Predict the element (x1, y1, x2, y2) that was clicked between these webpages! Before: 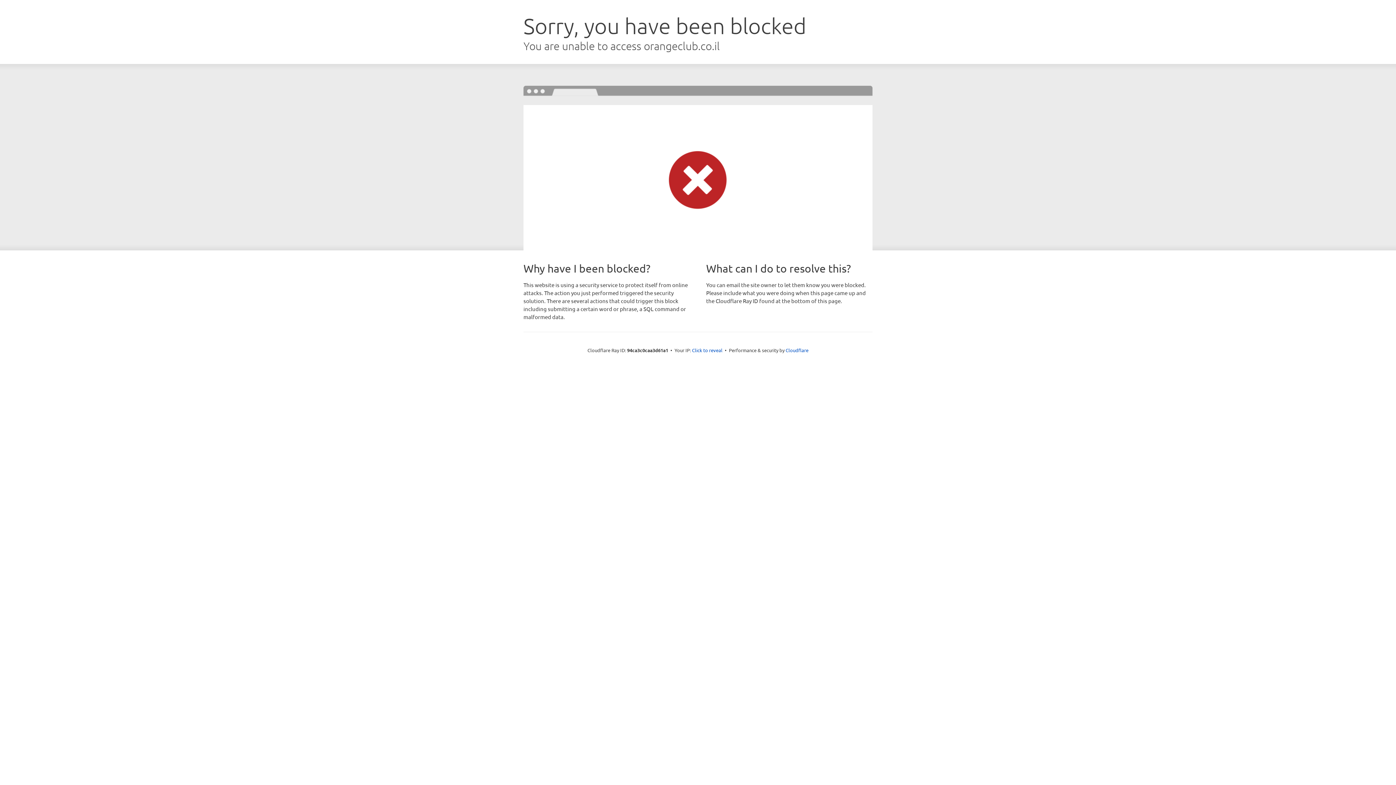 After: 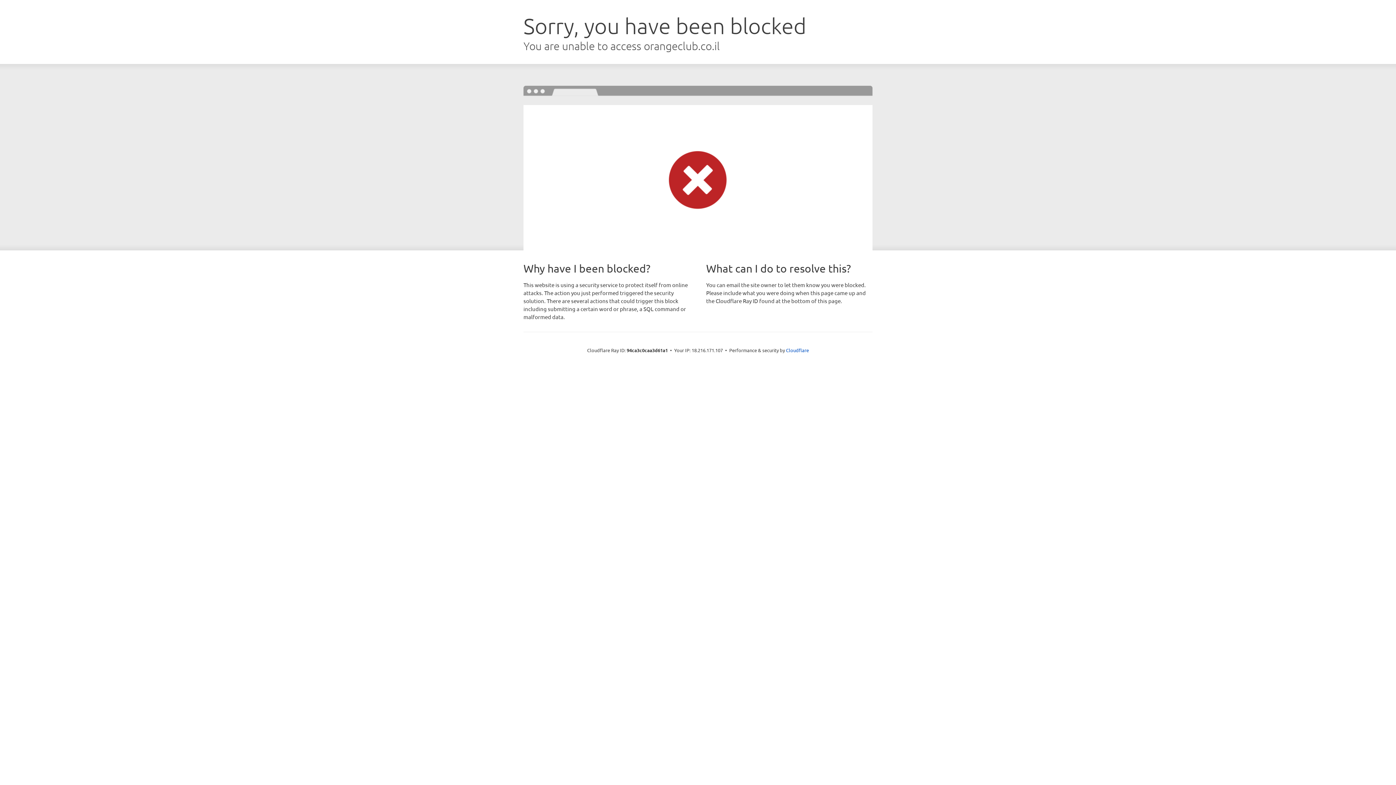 Action: label: Click to reveal bbox: (692, 346, 722, 353)